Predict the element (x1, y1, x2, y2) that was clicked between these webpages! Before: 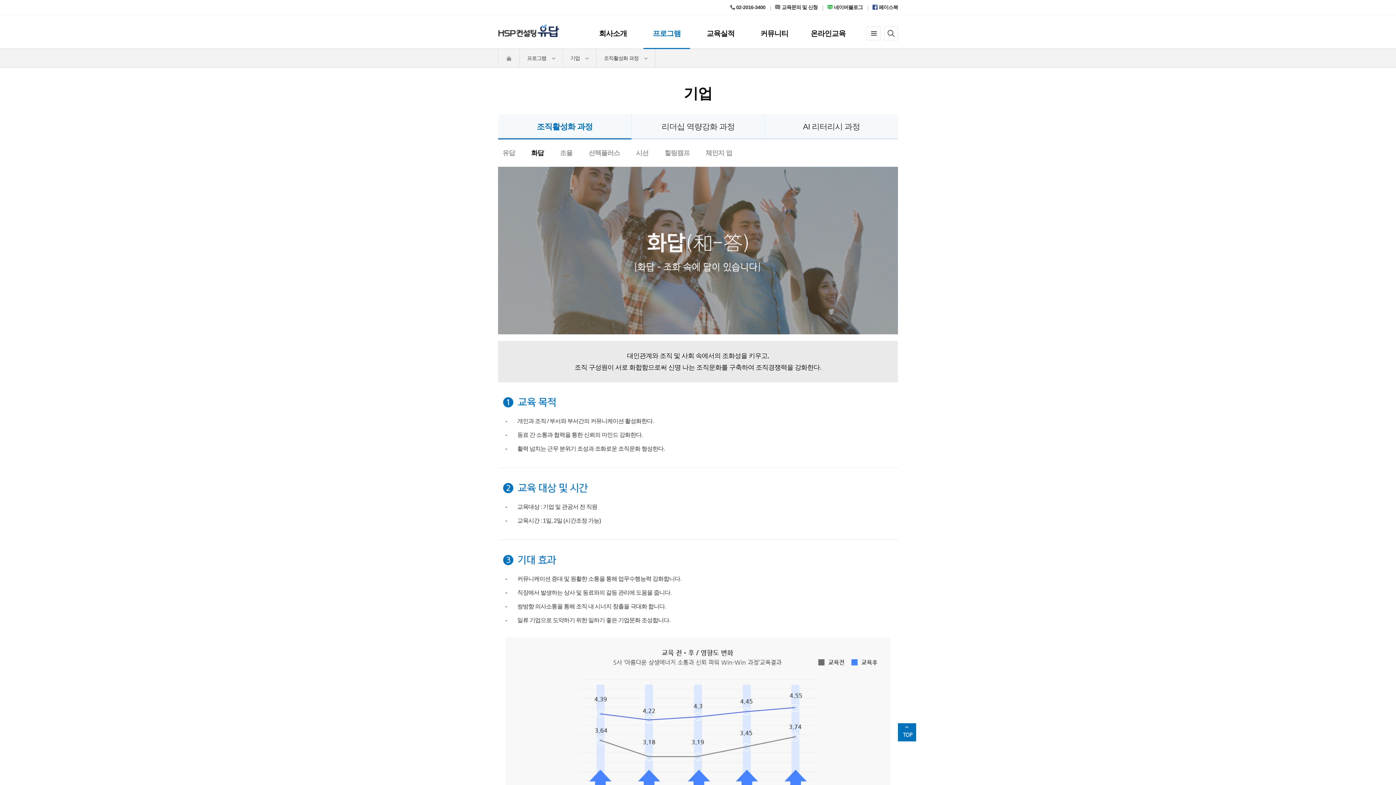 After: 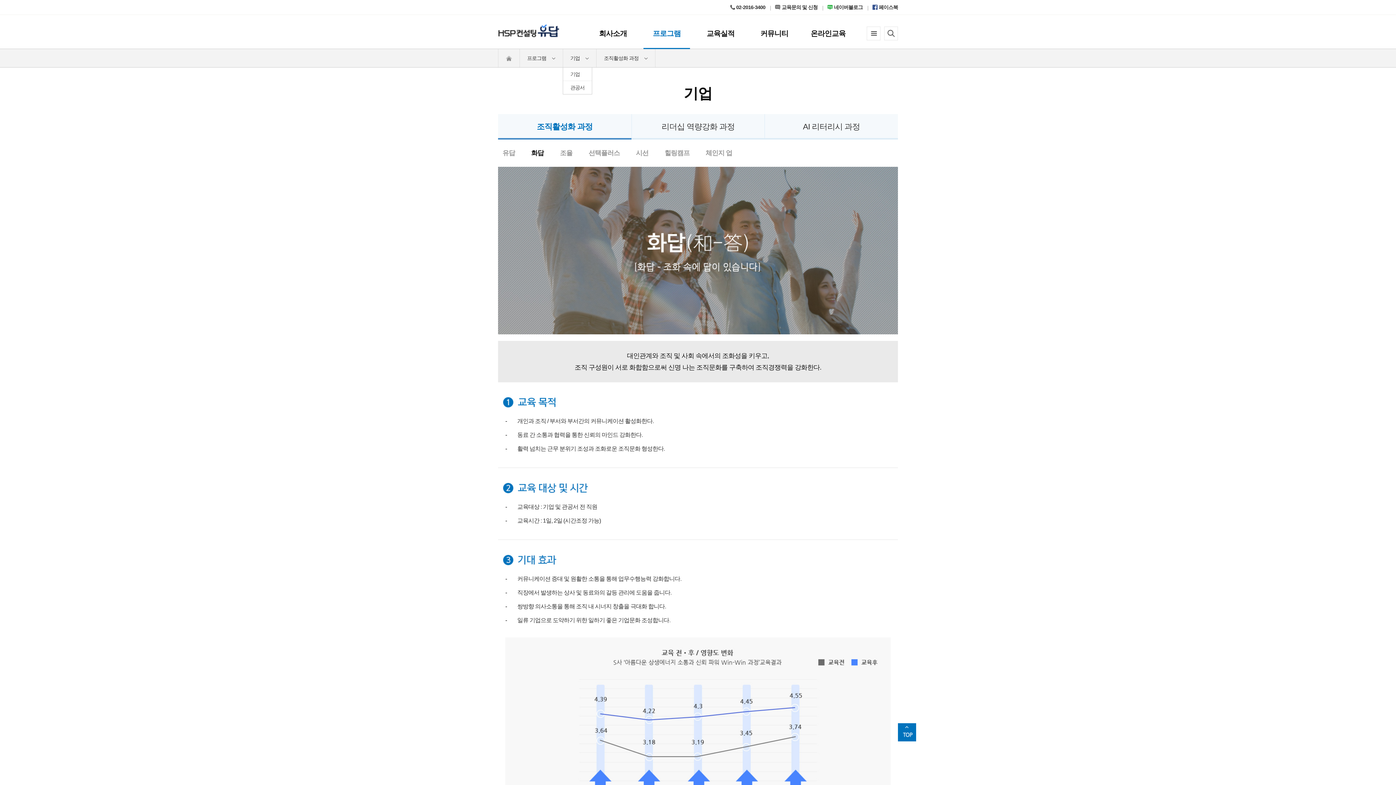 Action: label: 기업 bbox: (563, 49, 596, 67)